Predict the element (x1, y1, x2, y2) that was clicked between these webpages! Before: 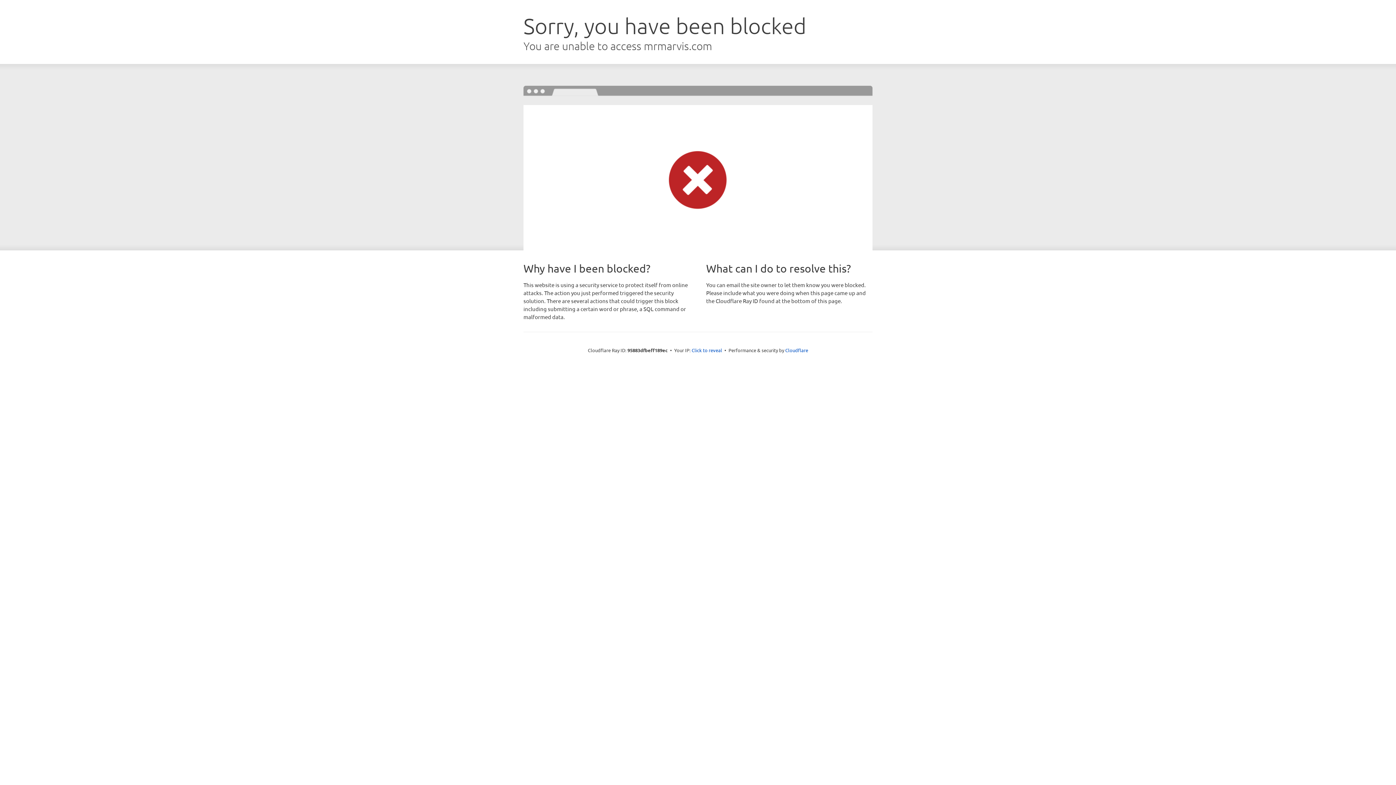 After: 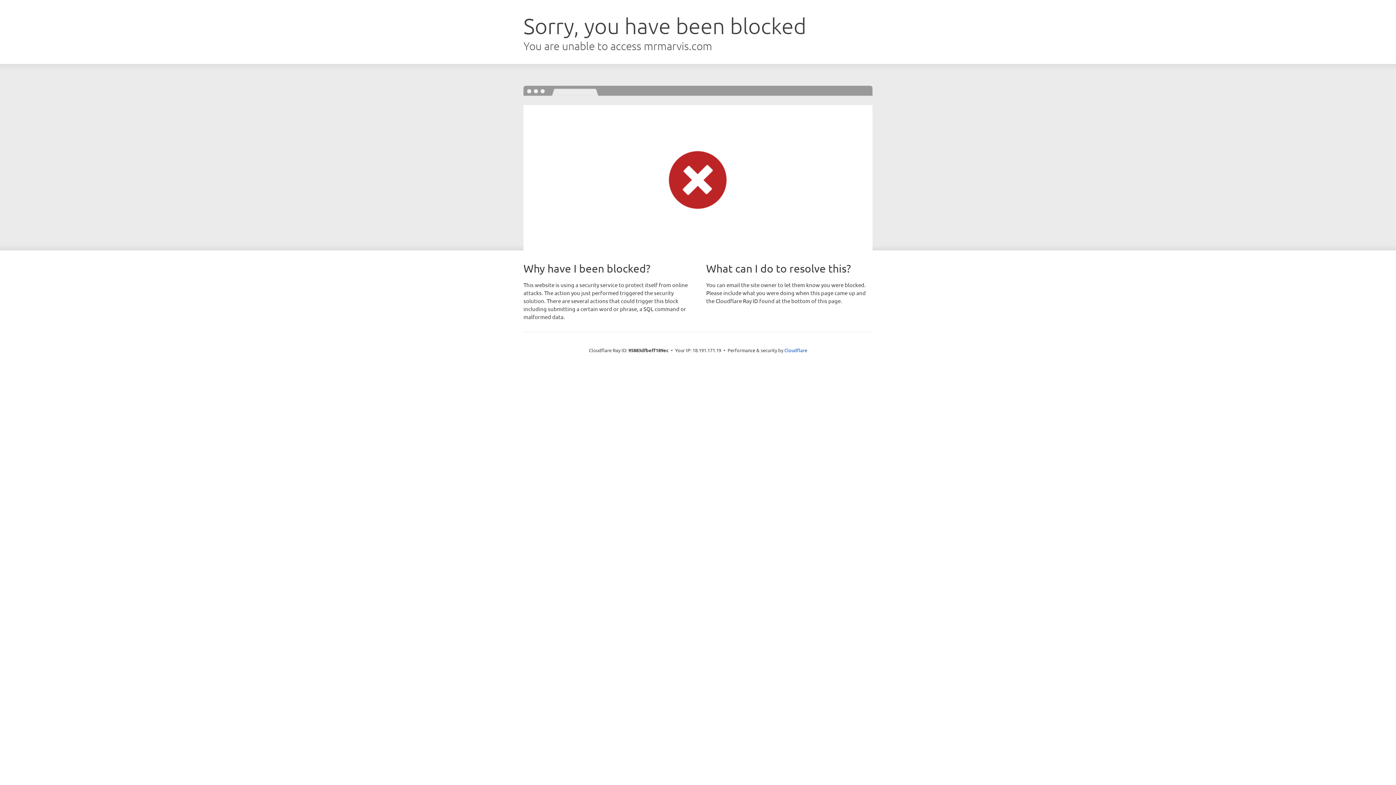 Action: bbox: (691, 346, 722, 353) label: Click to reveal